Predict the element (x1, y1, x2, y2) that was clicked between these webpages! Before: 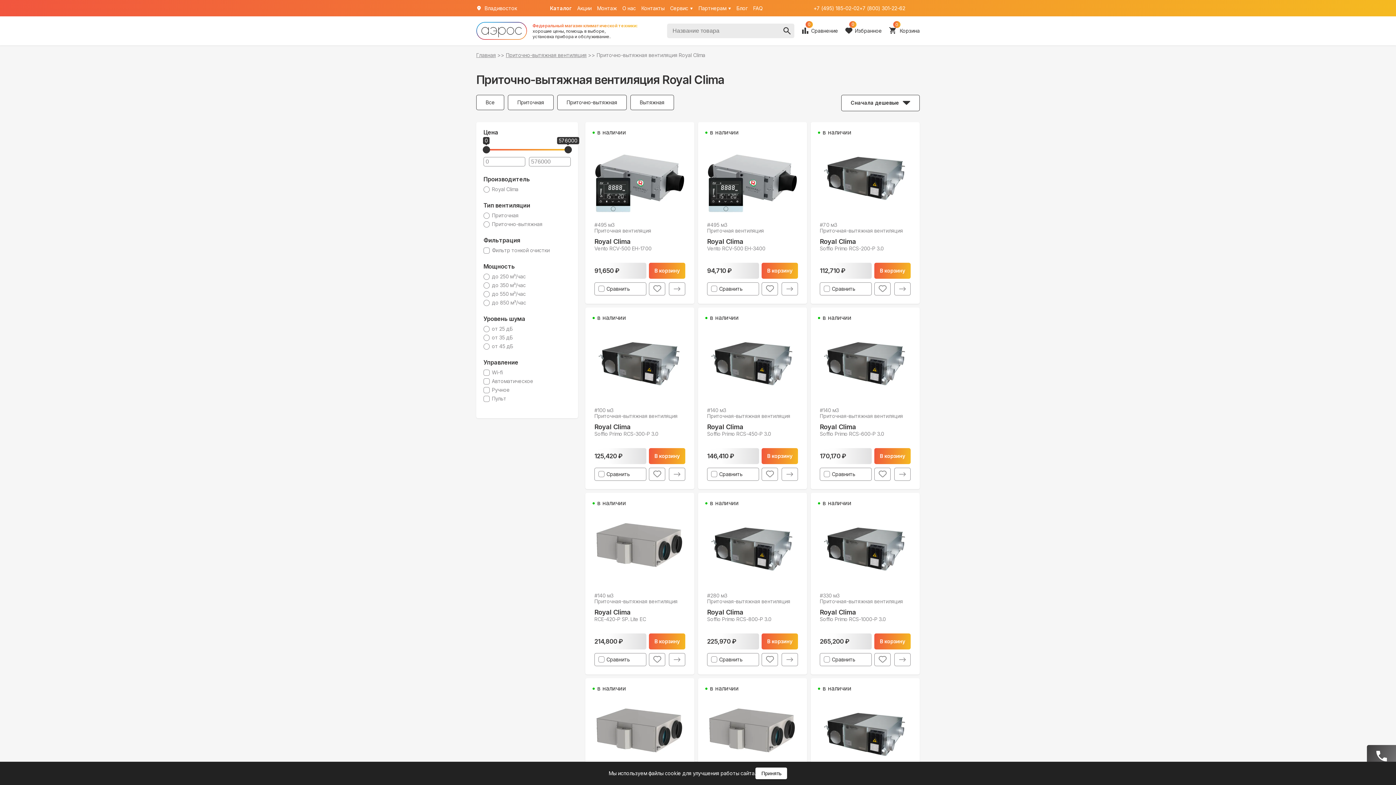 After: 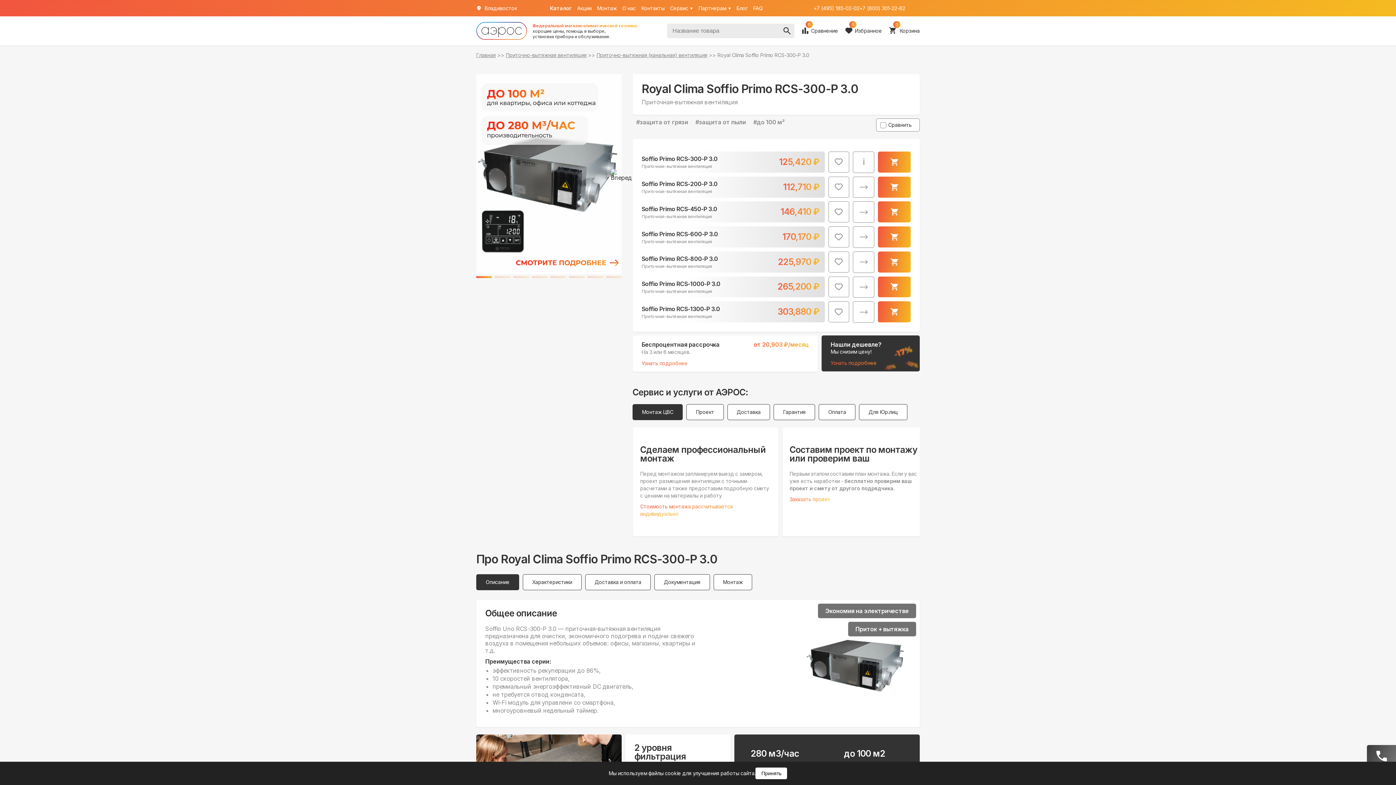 Action: bbox: (669, 467, 685, 481)